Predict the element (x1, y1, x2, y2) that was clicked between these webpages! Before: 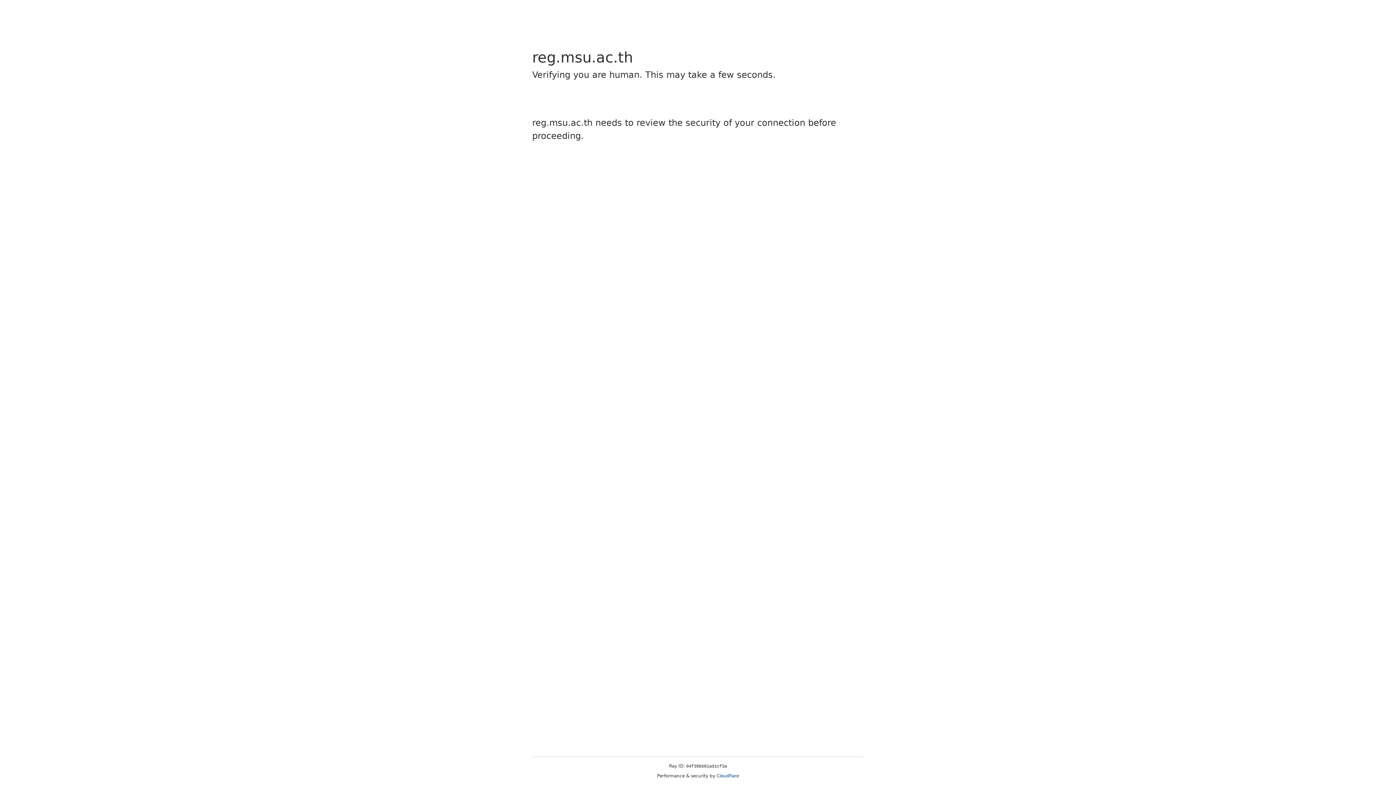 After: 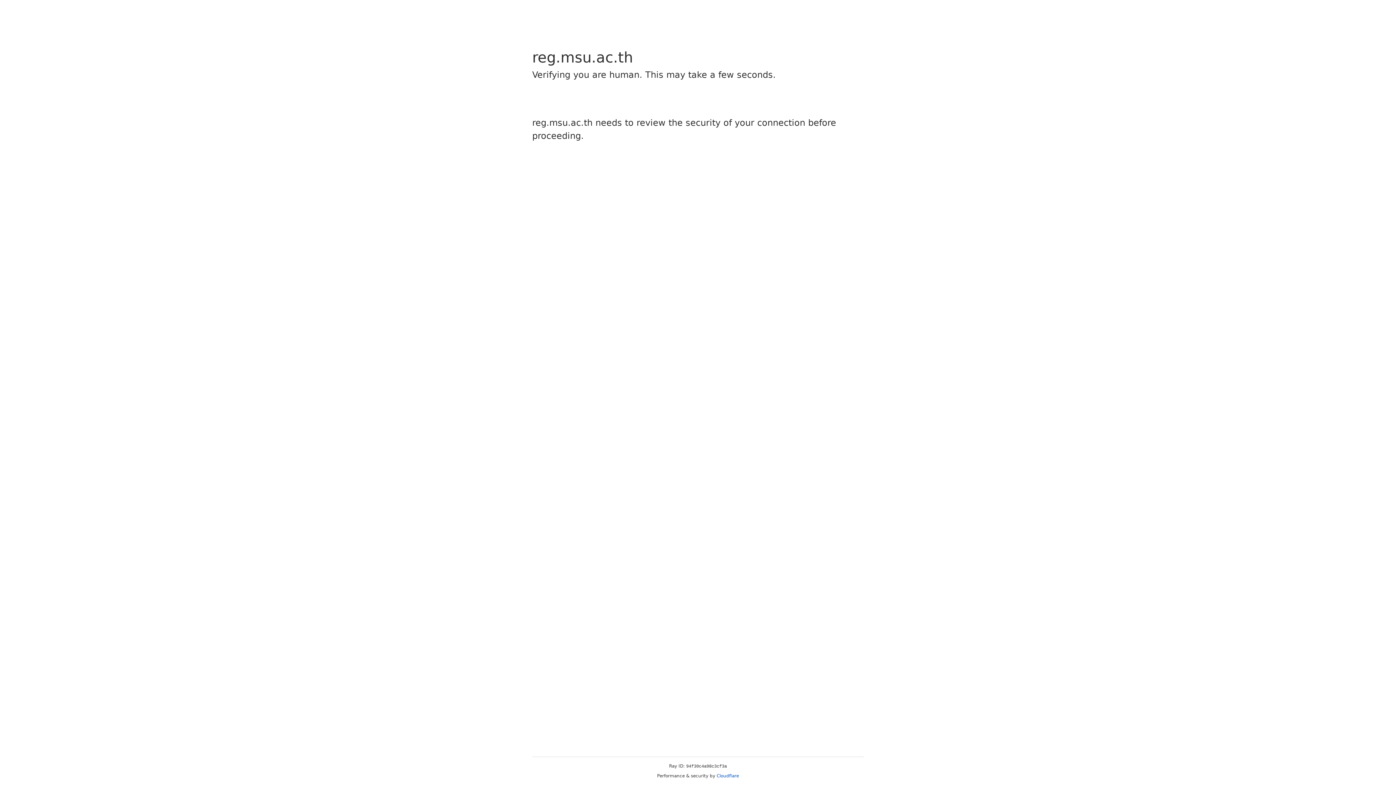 Action: label: Cloudflare bbox: (716, 773, 739, 778)